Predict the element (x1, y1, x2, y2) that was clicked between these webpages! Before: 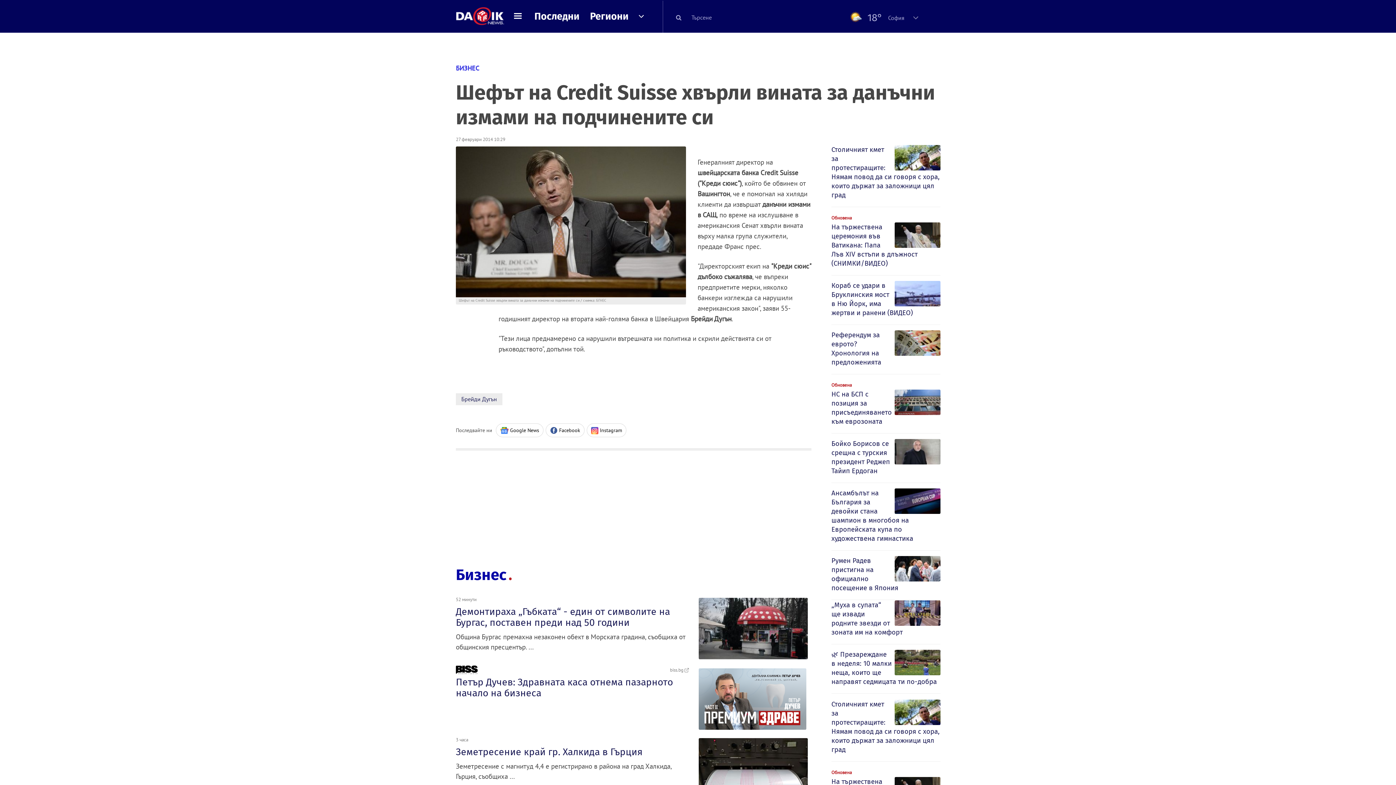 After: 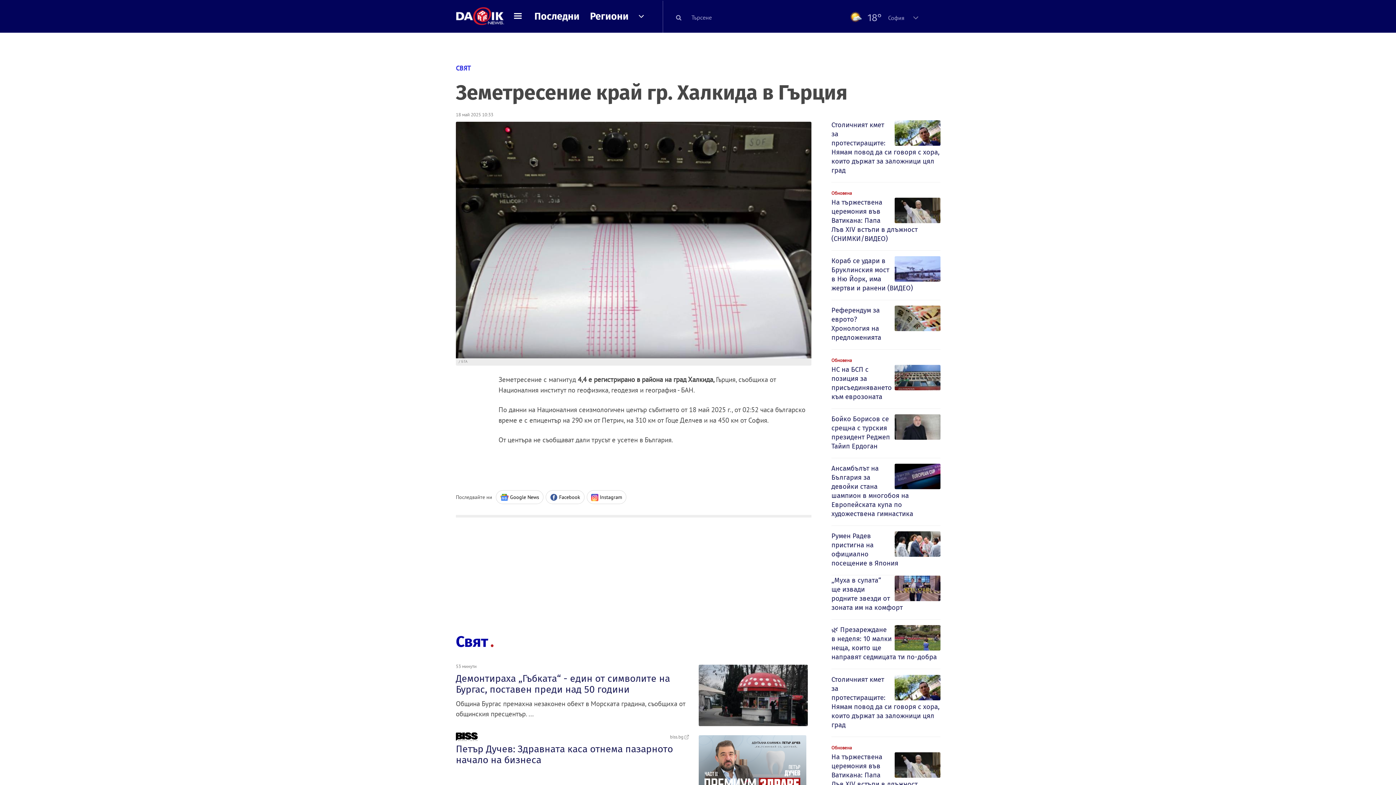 Action: bbox: (456, 746, 693, 757) label: Земетресение край гр. Халкида в Гърция